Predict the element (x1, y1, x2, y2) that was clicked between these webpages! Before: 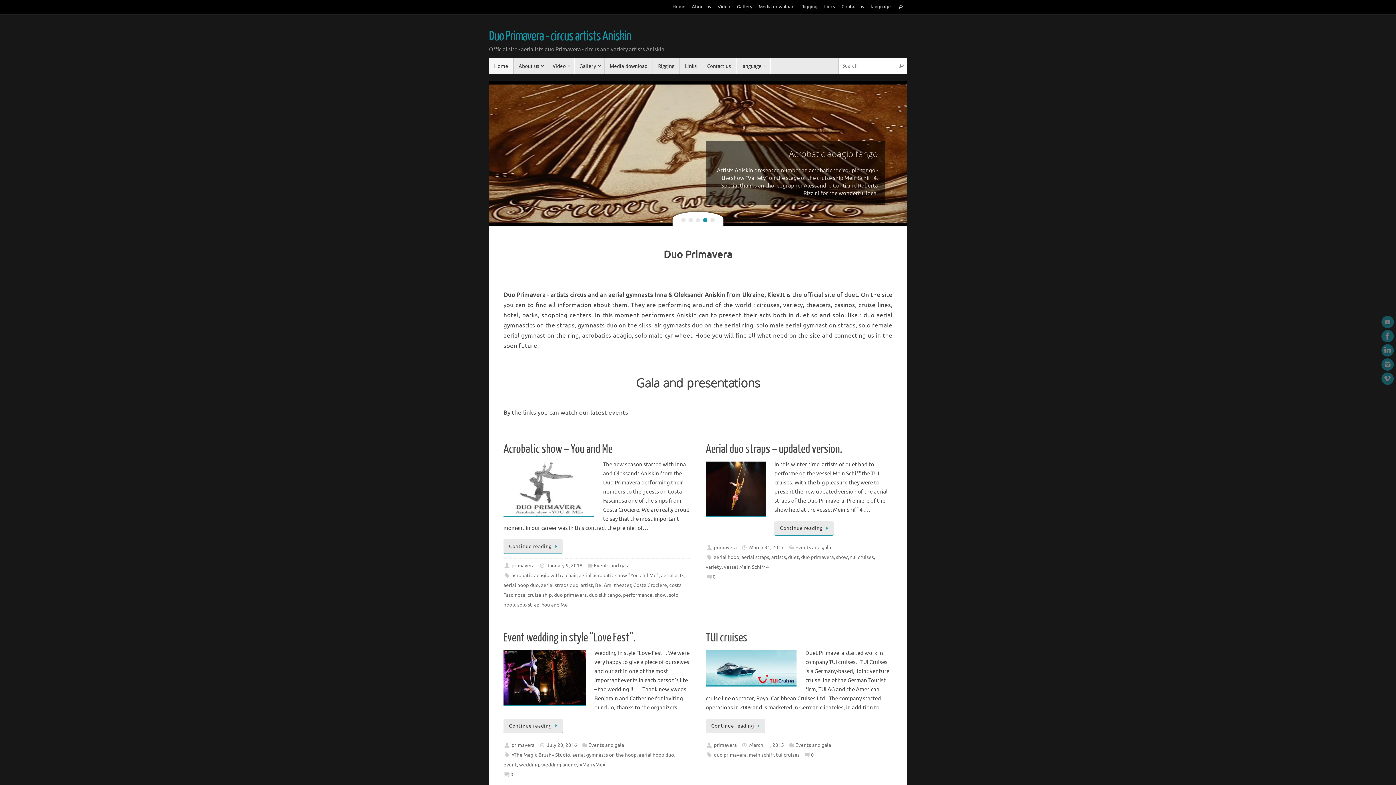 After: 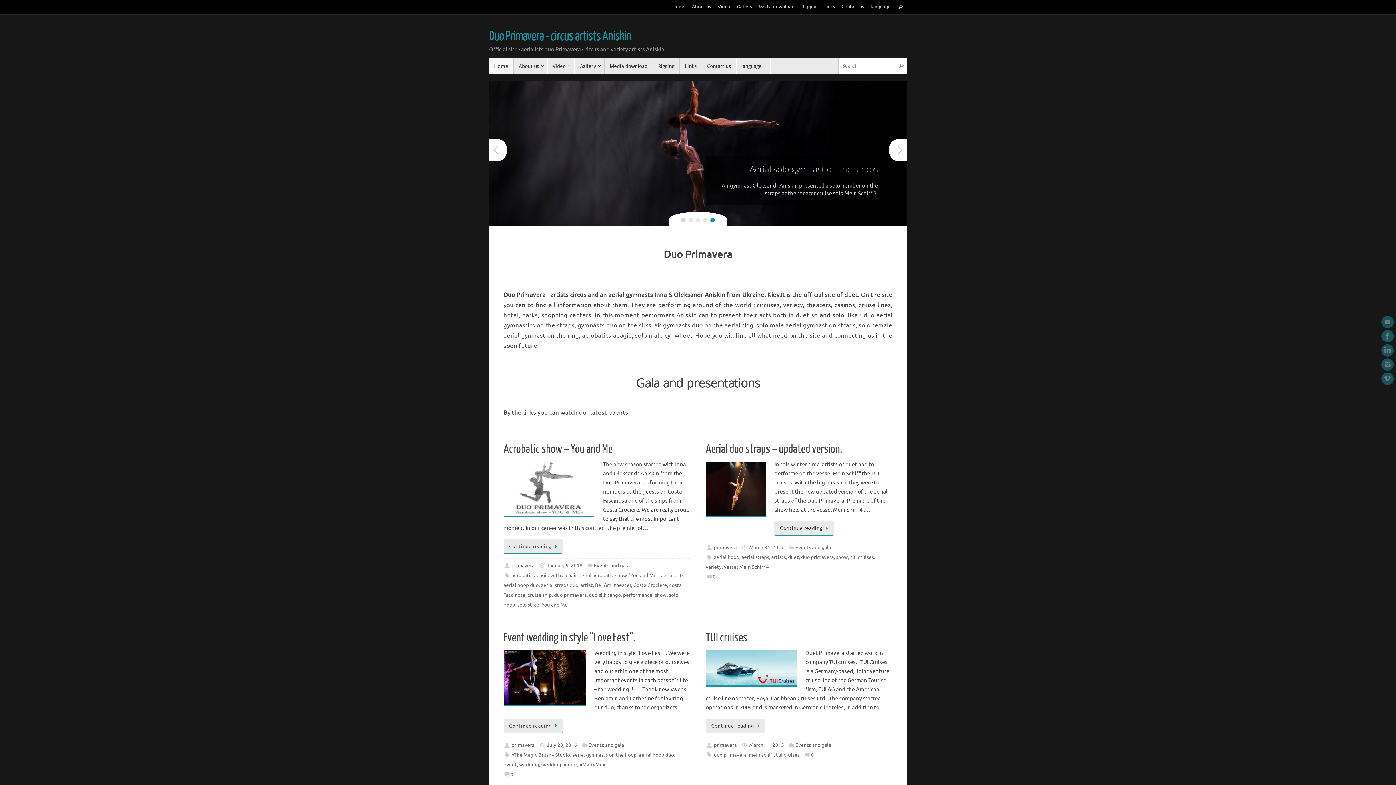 Action: bbox: (681, 218, 685, 222) label: 1